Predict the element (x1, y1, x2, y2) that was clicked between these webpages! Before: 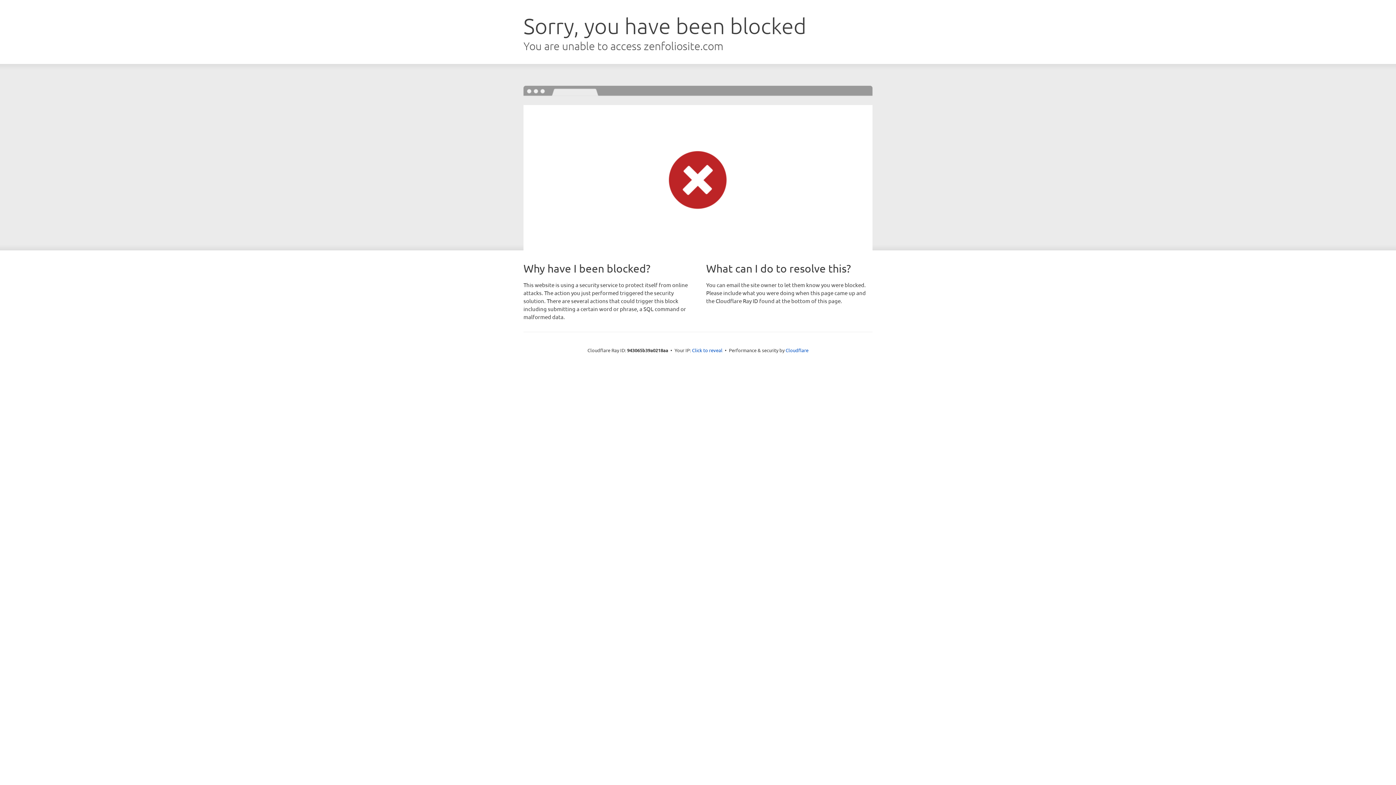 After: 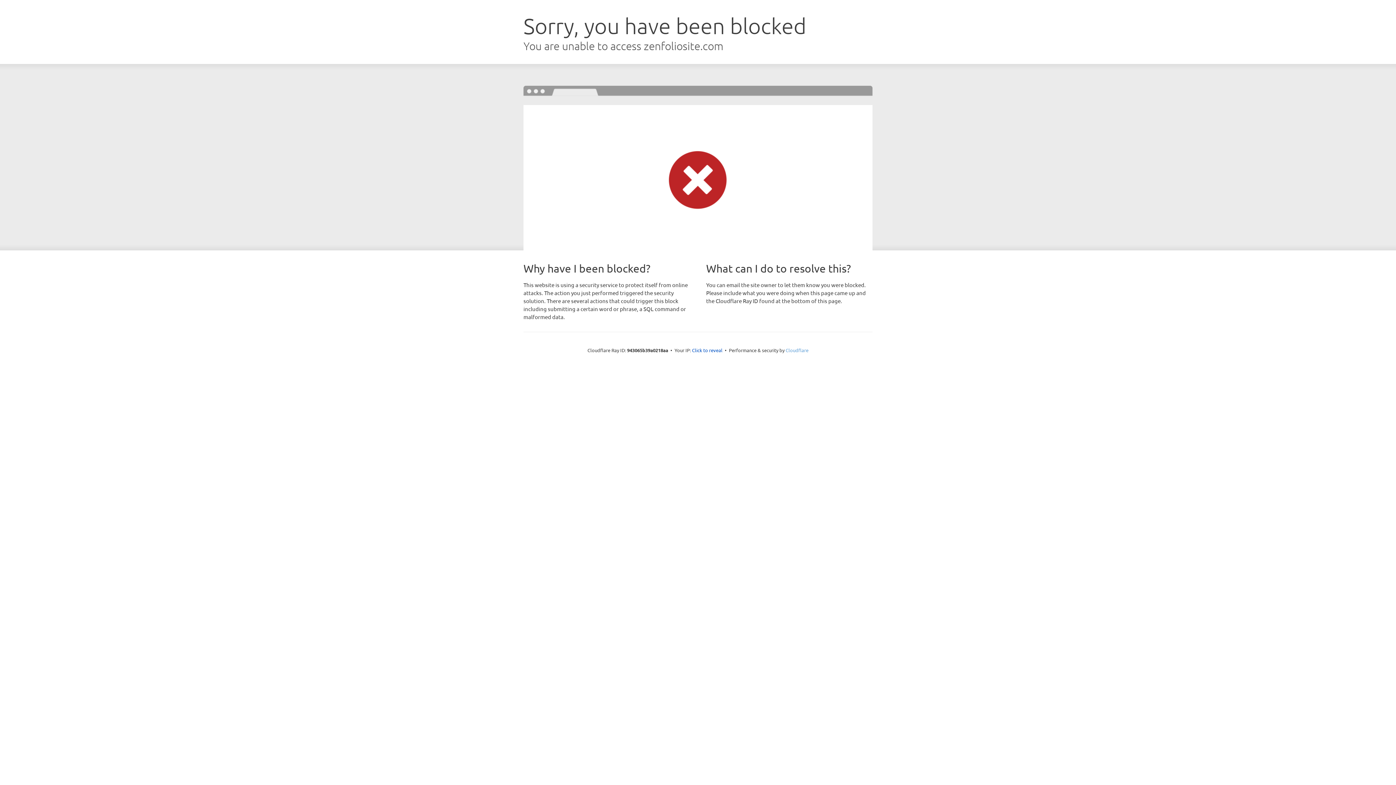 Action: label: Cloudflare bbox: (785, 347, 808, 353)